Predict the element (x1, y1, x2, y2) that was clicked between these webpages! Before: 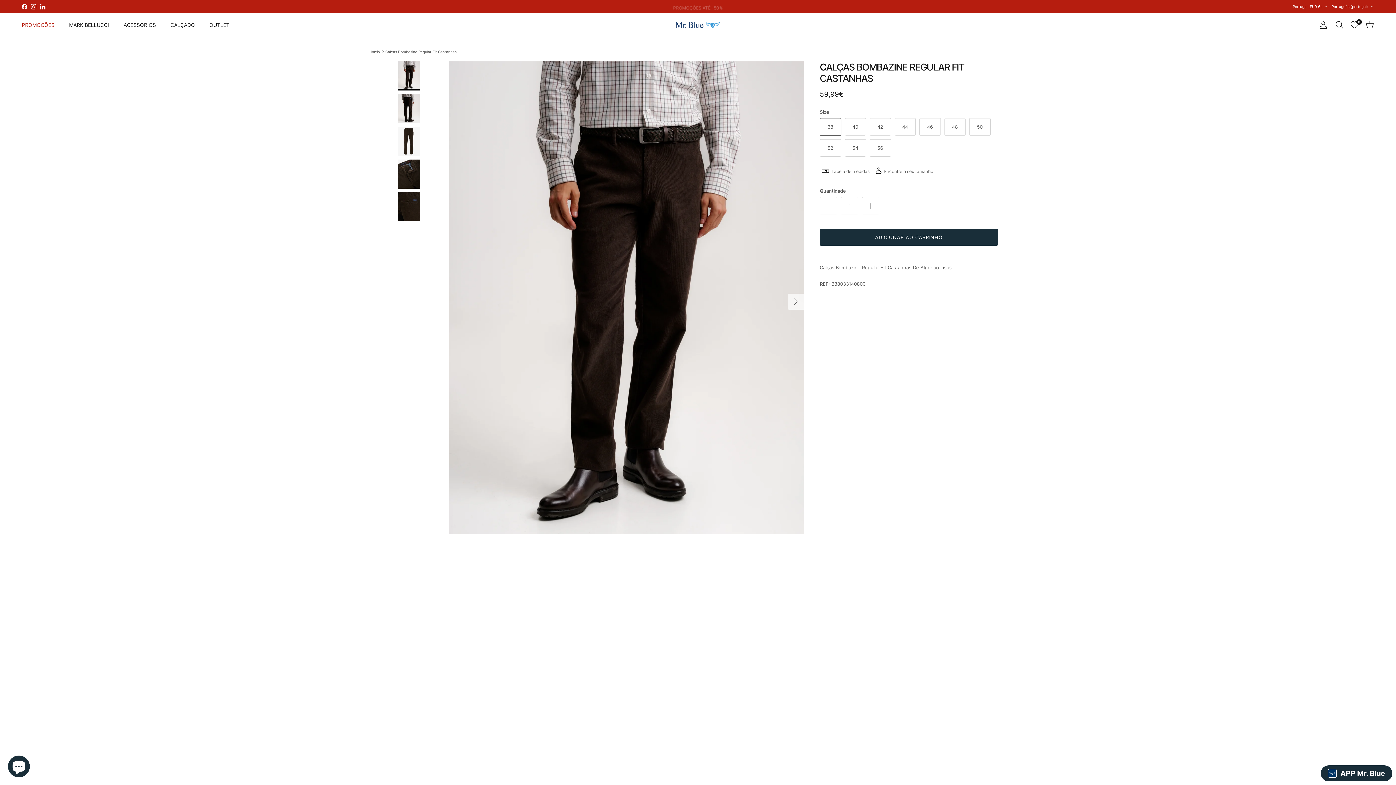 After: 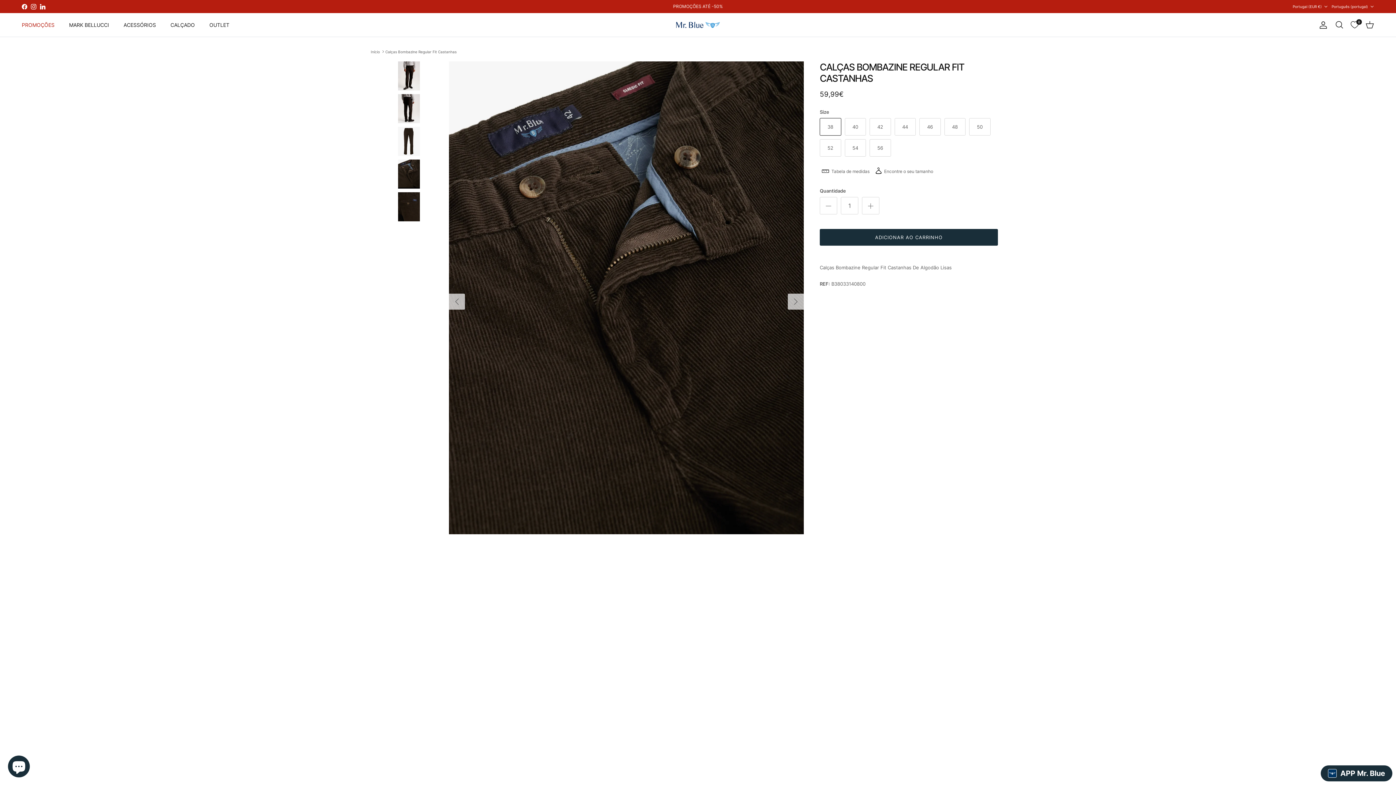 Action: bbox: (398, 159, 420, 188)